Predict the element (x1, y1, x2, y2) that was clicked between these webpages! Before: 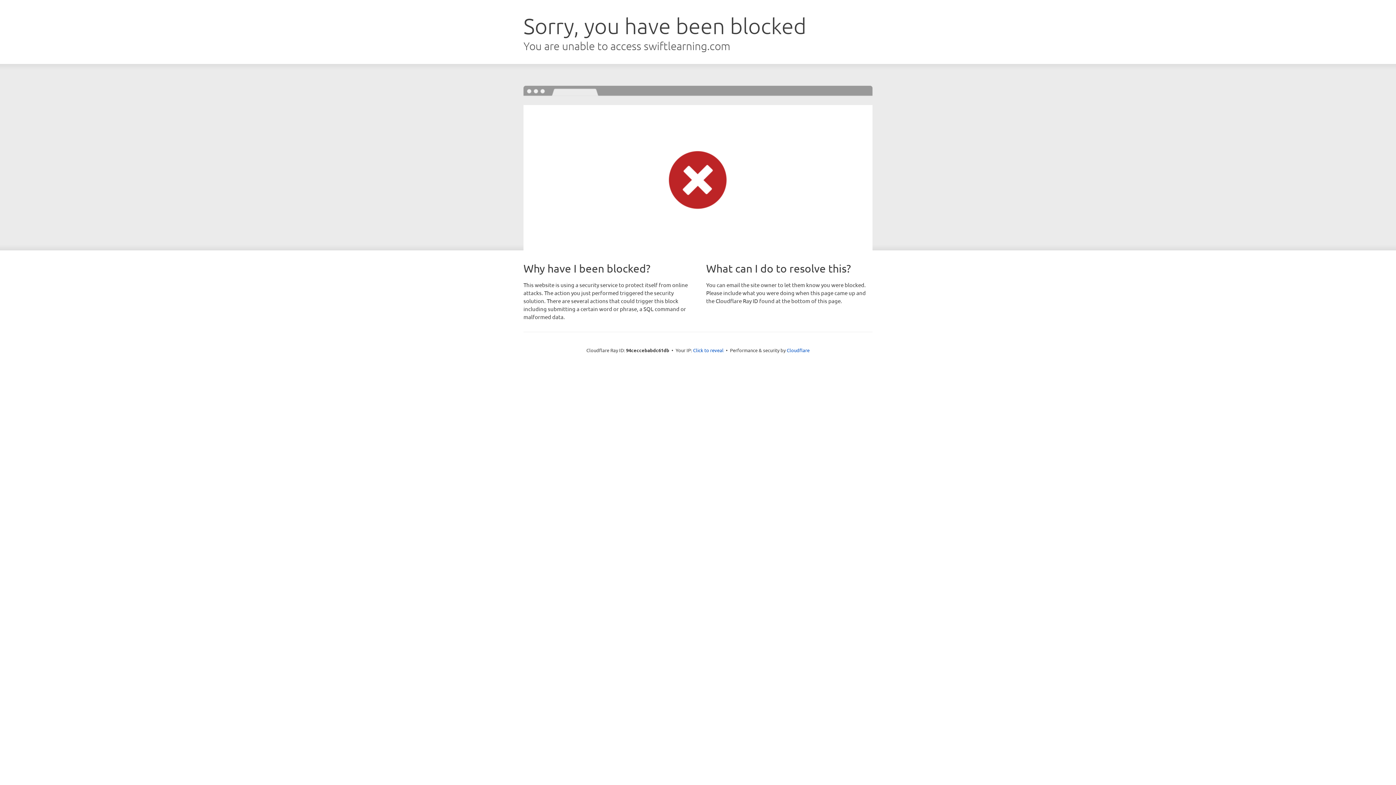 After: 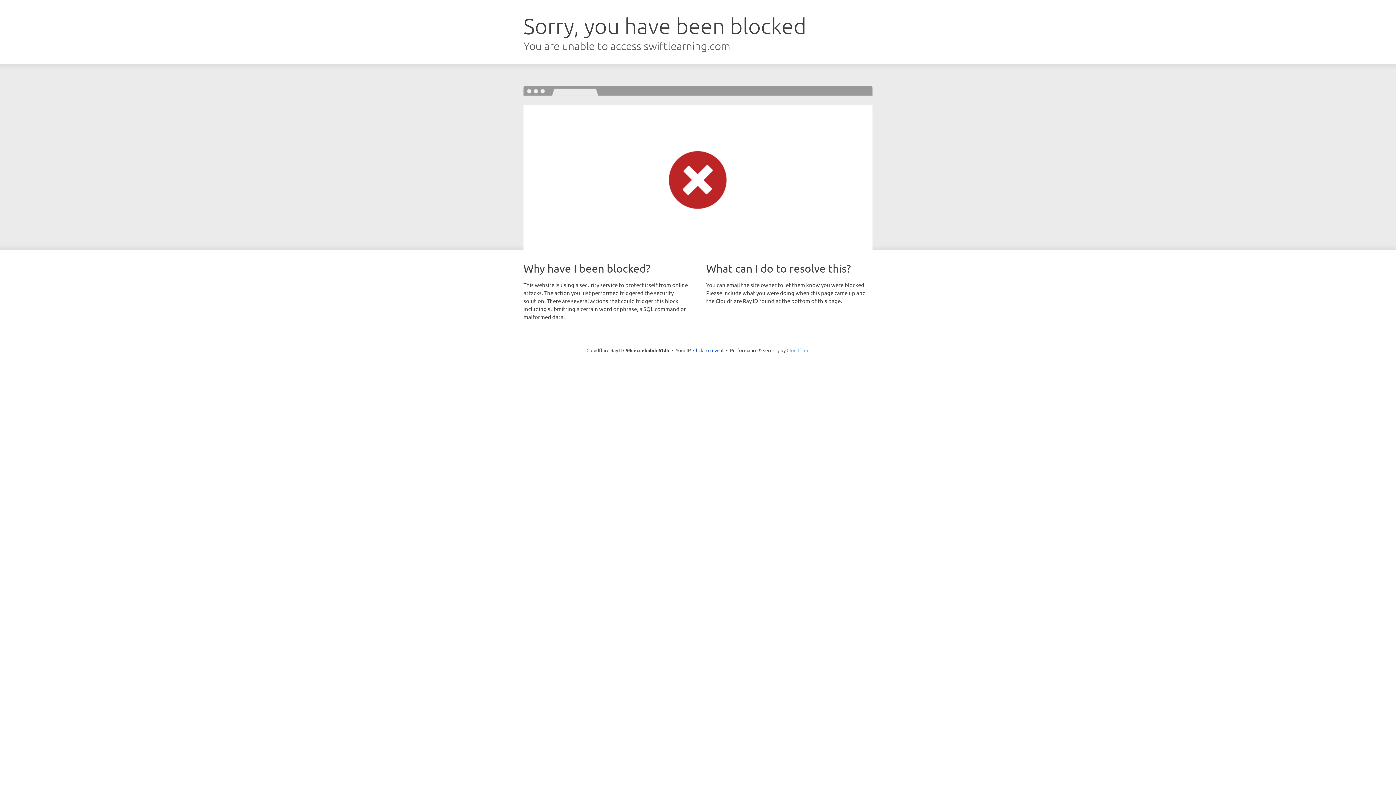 Action: bbox: (786, 347, 809, 353) label: Cloudflare